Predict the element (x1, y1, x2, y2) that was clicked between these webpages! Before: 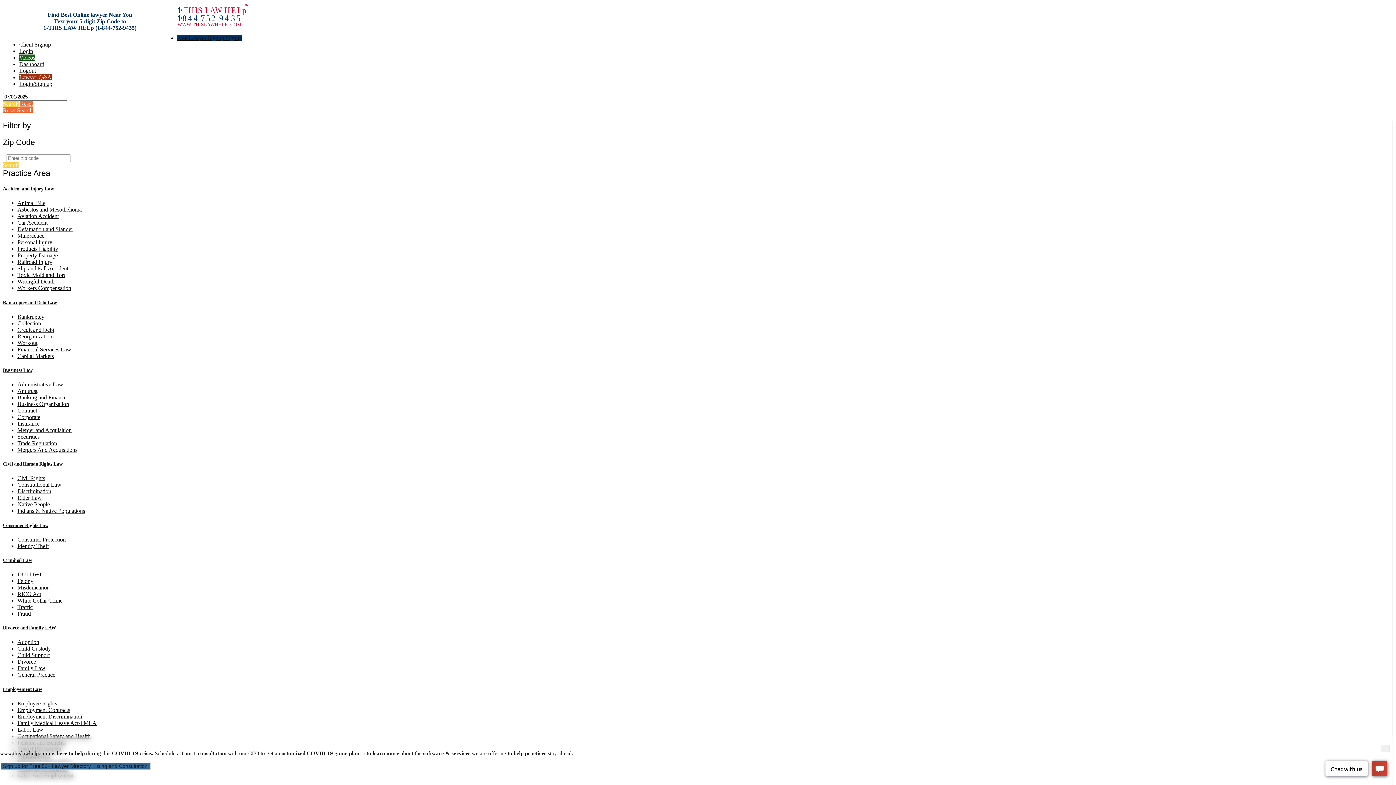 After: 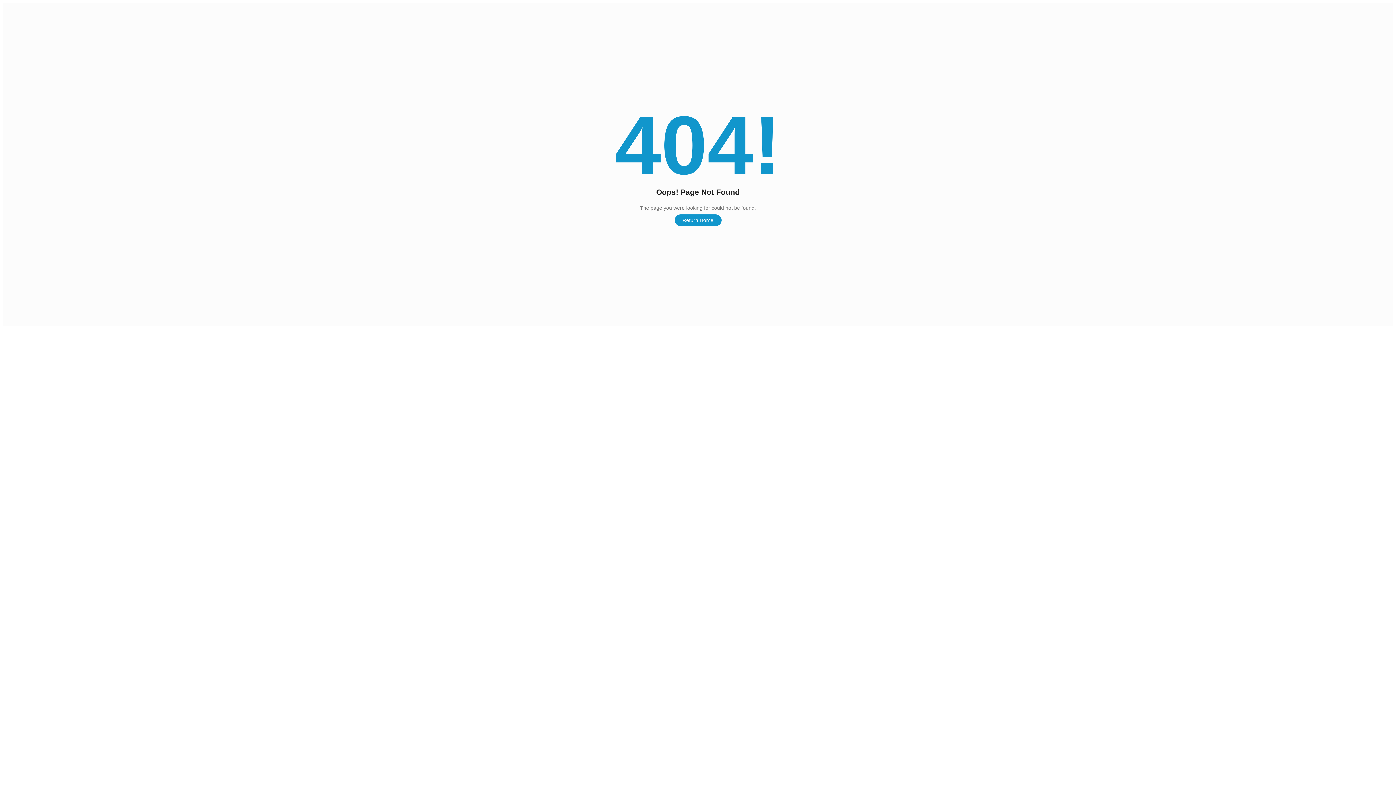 Action: label: Reset bbox: (20, 100, 32, 106)